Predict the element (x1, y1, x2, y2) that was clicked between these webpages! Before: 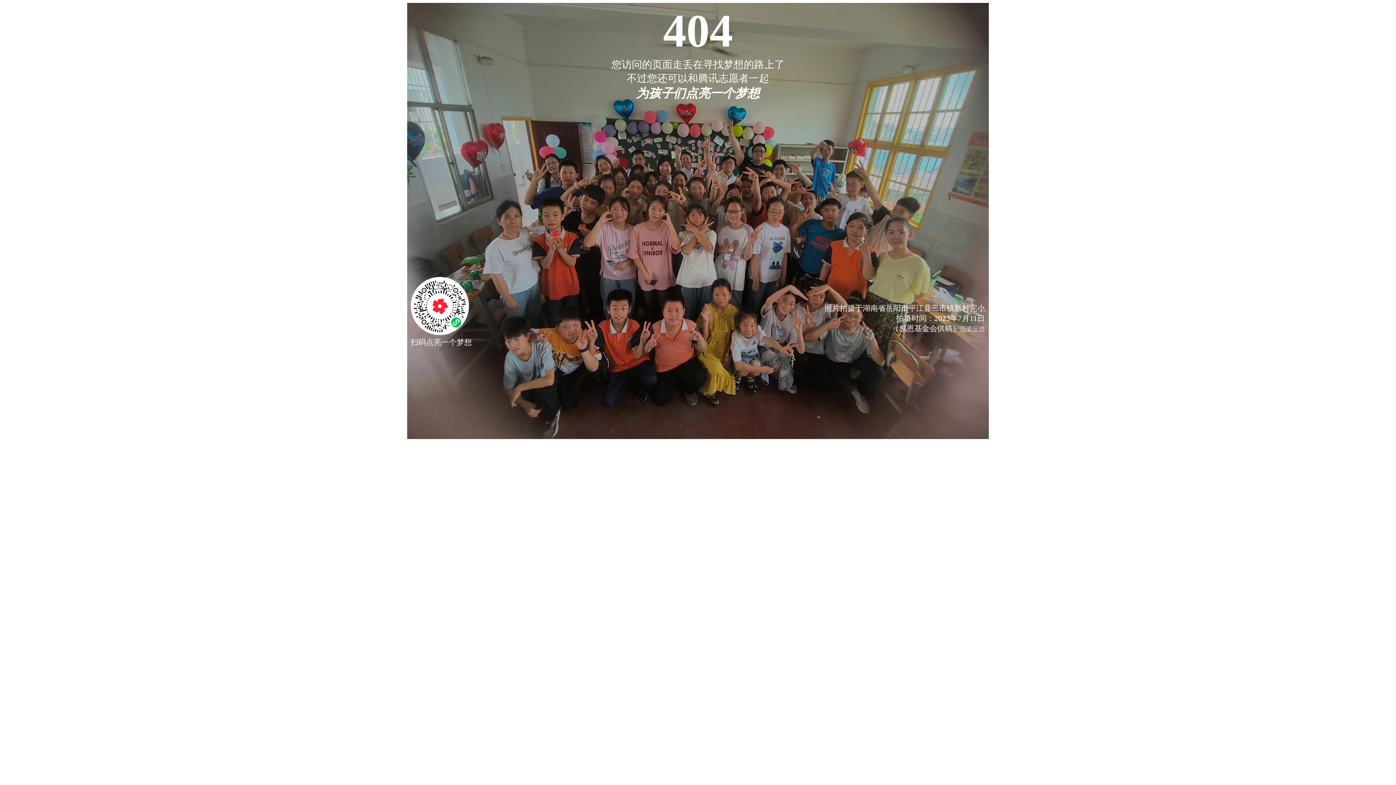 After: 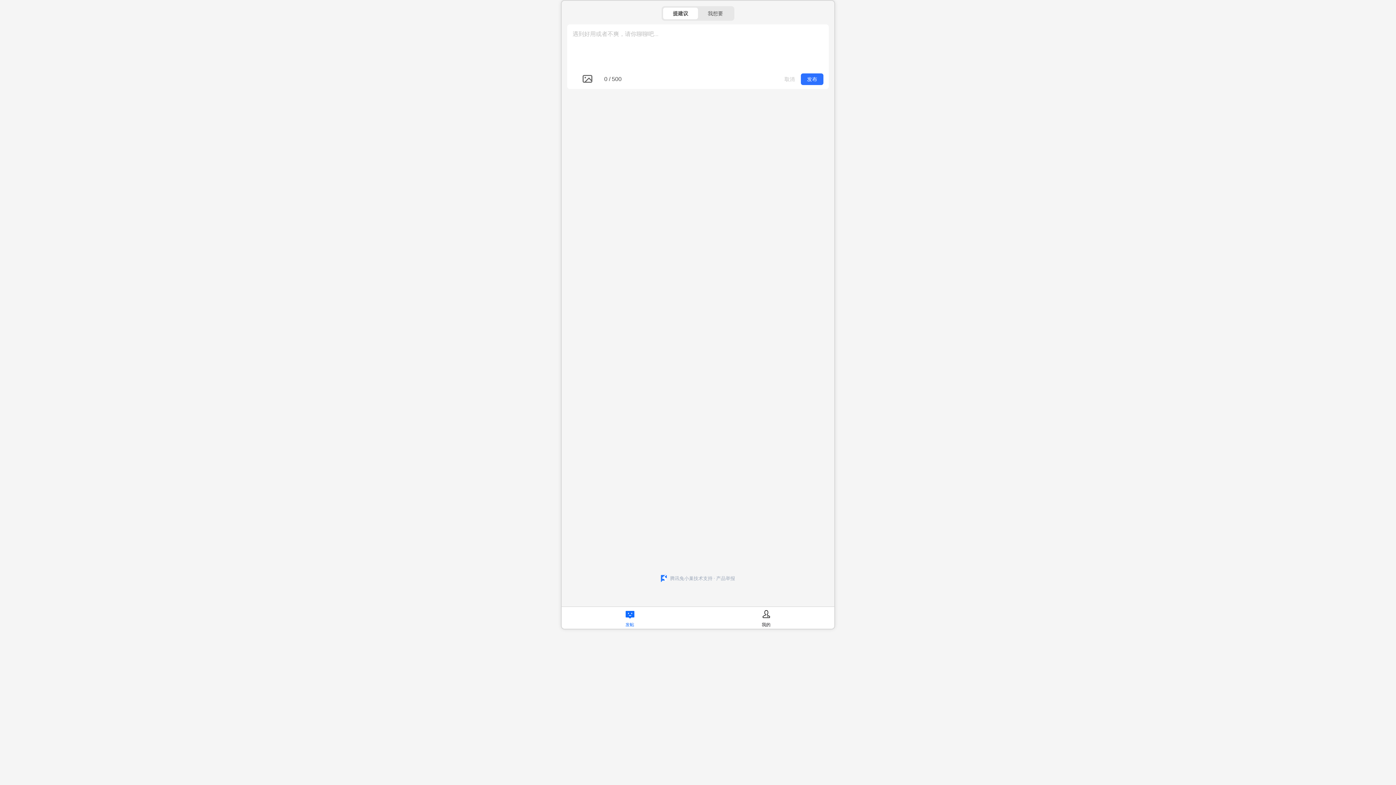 Action: bbox: (960, 325, 985, 332) label: 我要反馈